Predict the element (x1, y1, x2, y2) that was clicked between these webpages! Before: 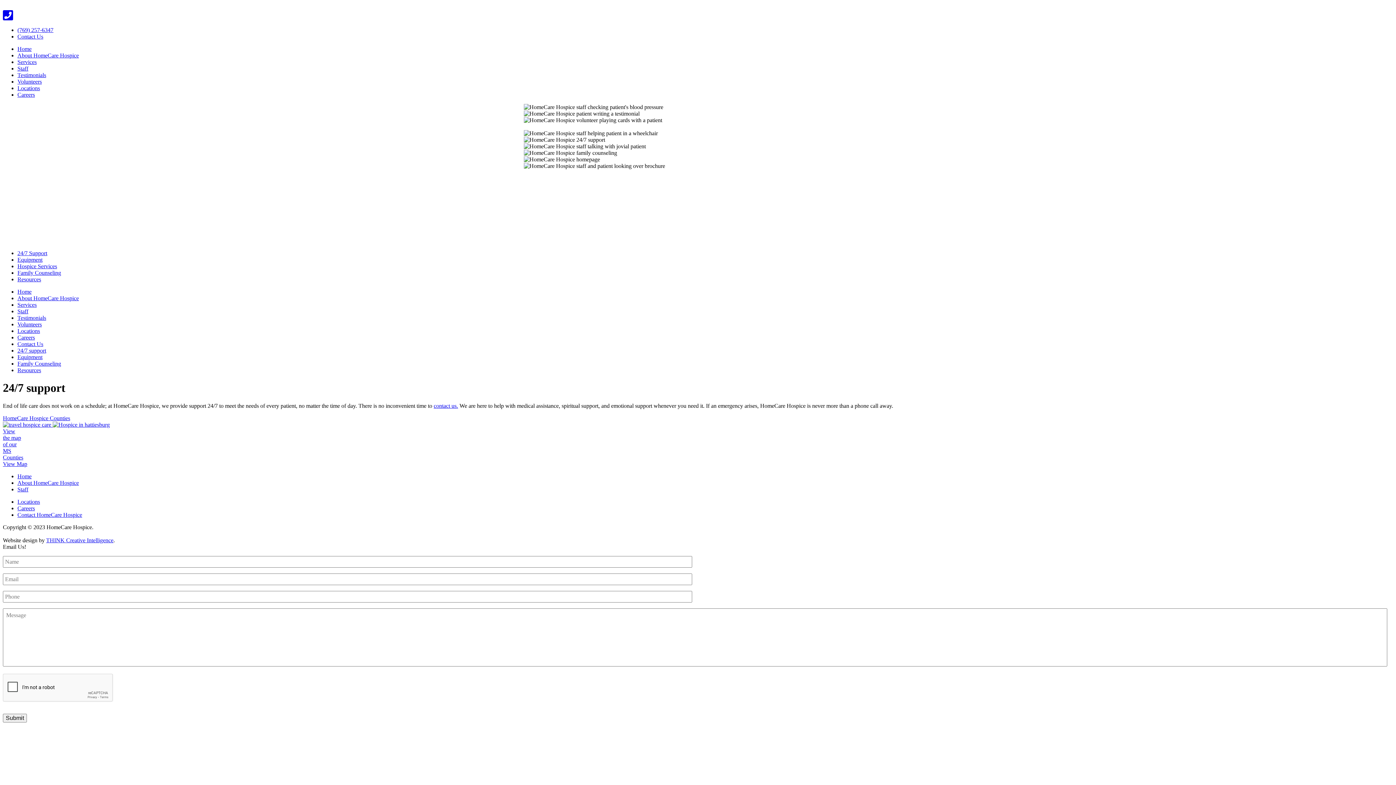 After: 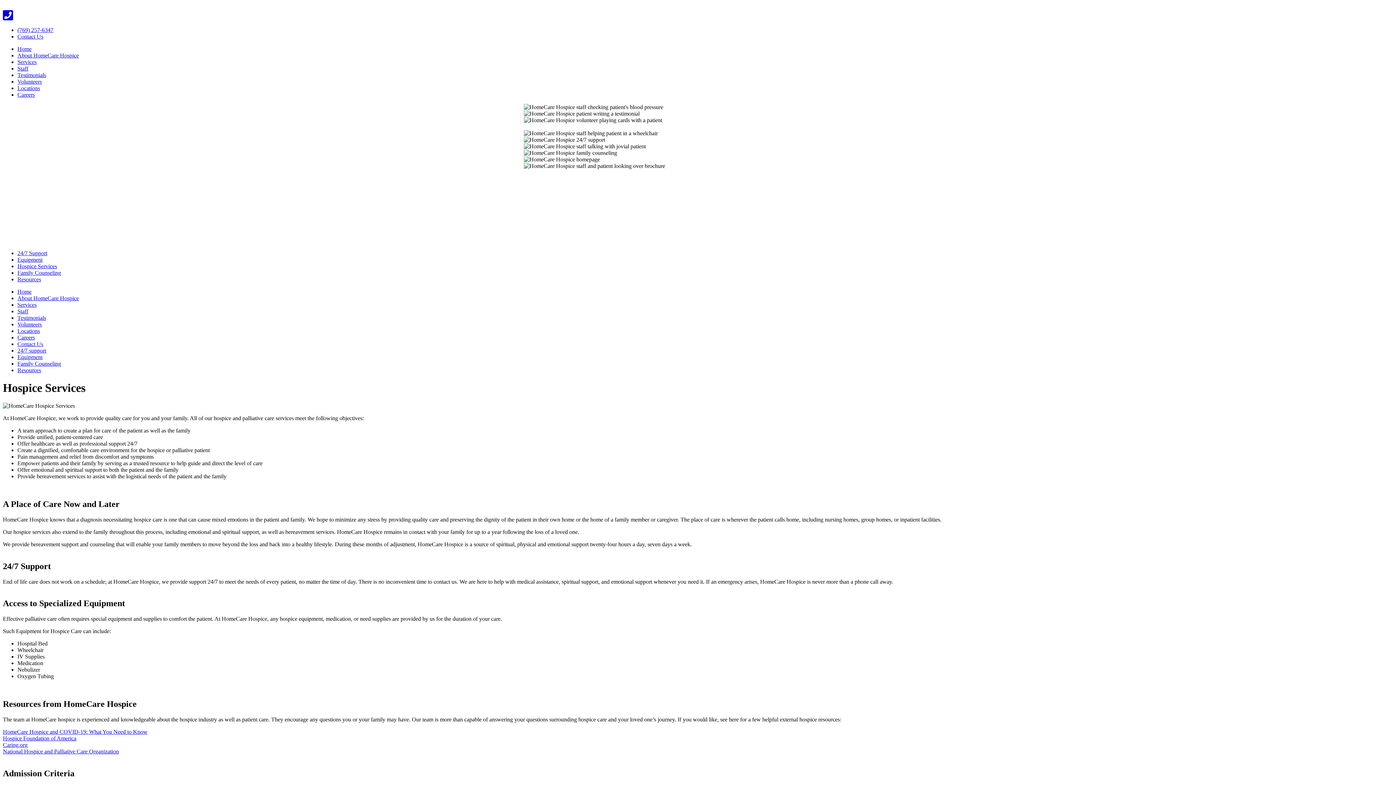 Action: bbox: (17, 263, 57, 269) label: Hospice Services